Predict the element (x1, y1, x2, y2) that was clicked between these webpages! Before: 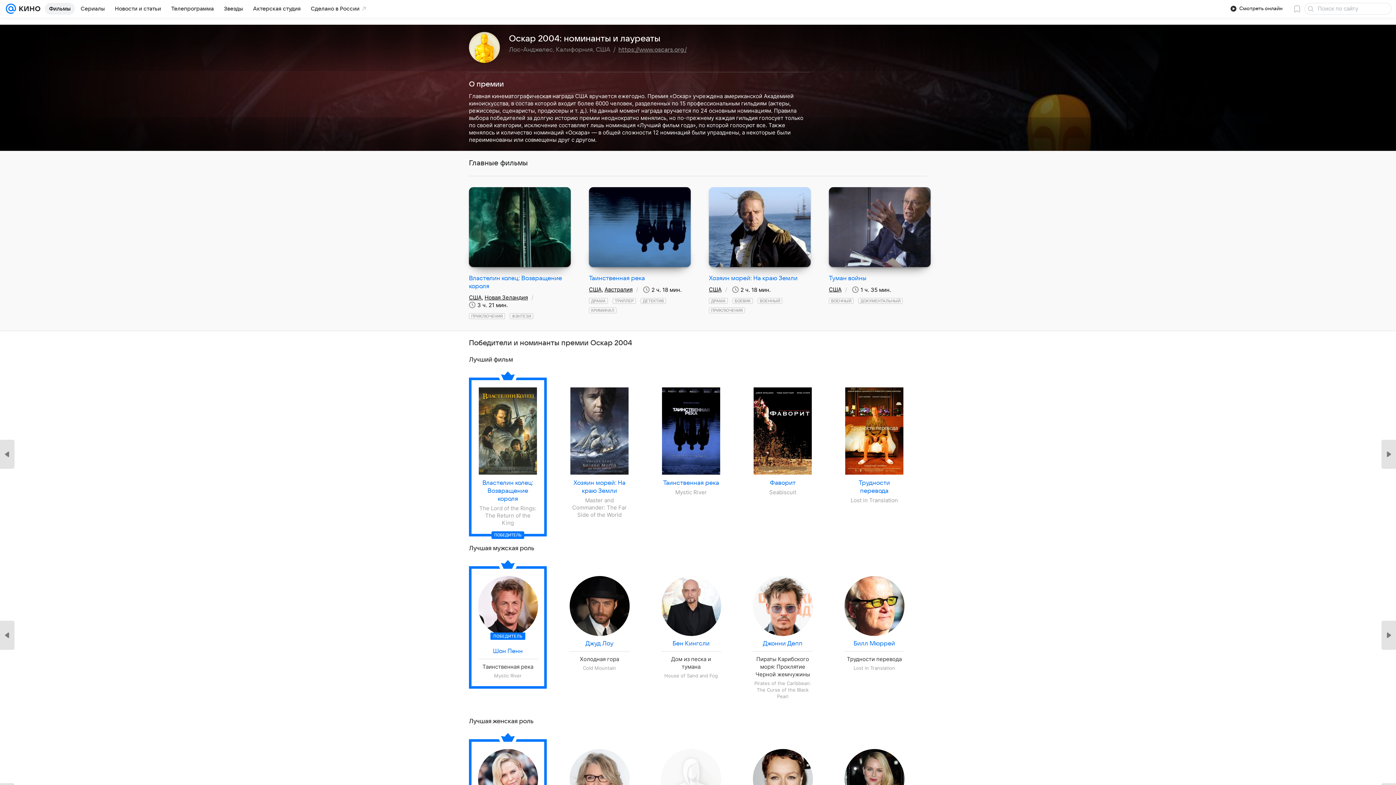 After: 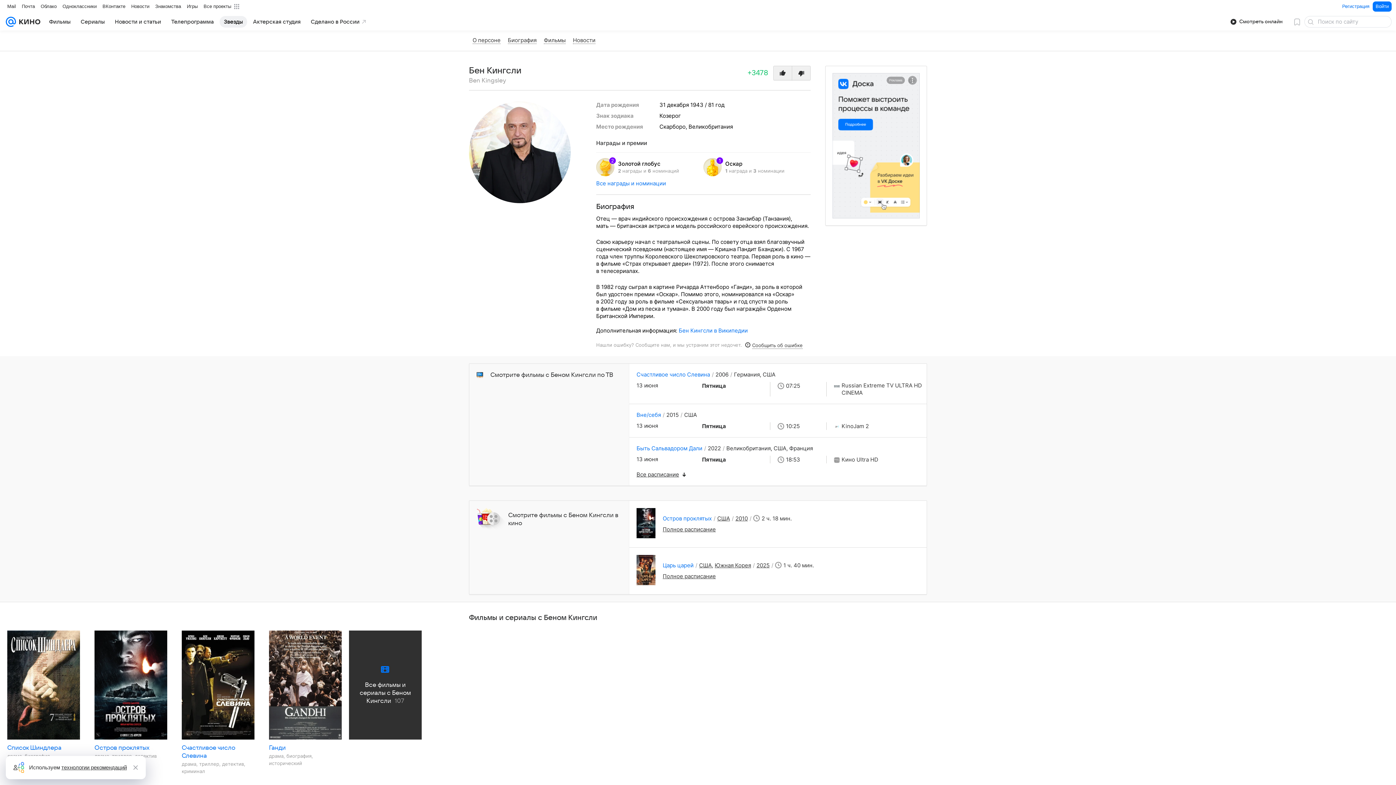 Action: label: Бен Кингсли bbox: (672, 640, 709, 647)